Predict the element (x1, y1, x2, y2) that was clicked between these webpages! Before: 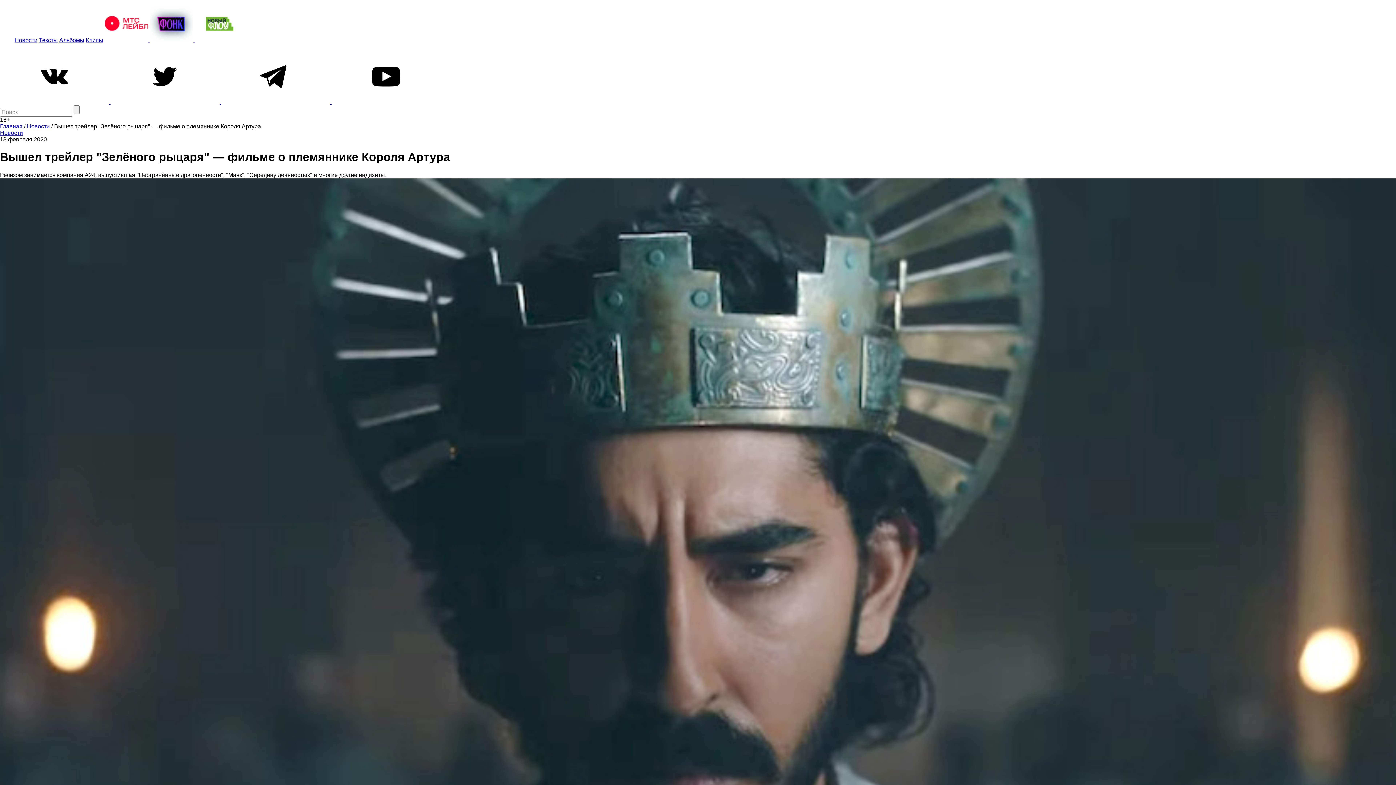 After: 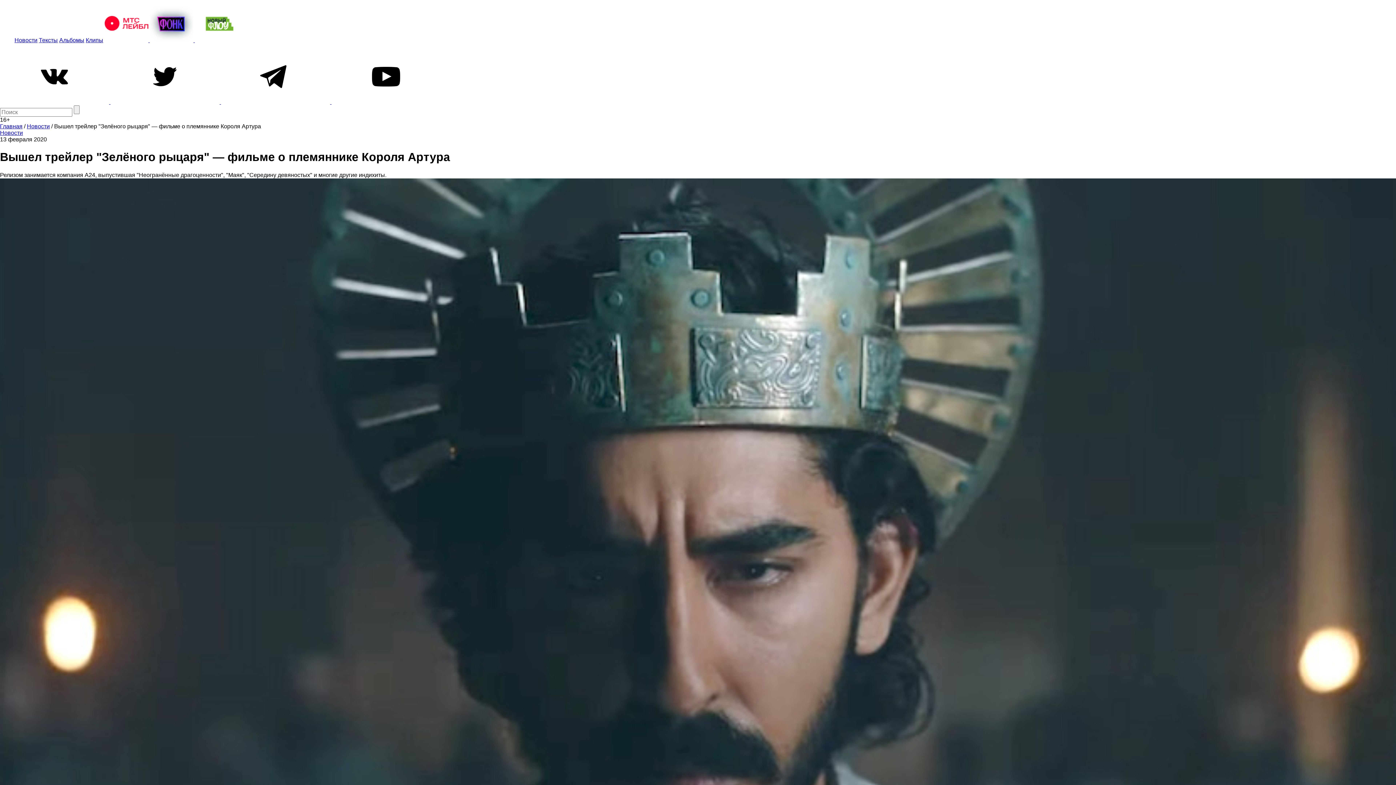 Action: bbox: (110, 98, 221, 105) label:  